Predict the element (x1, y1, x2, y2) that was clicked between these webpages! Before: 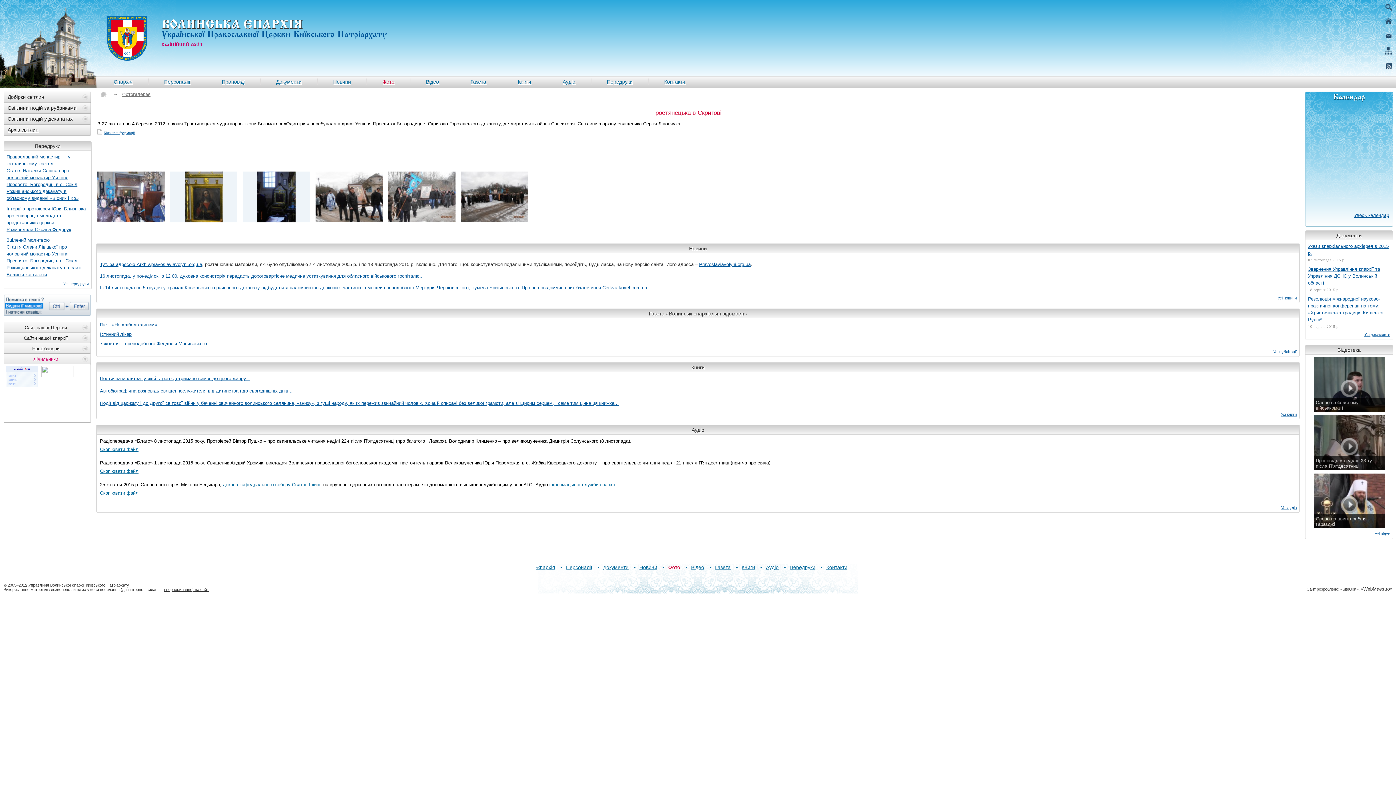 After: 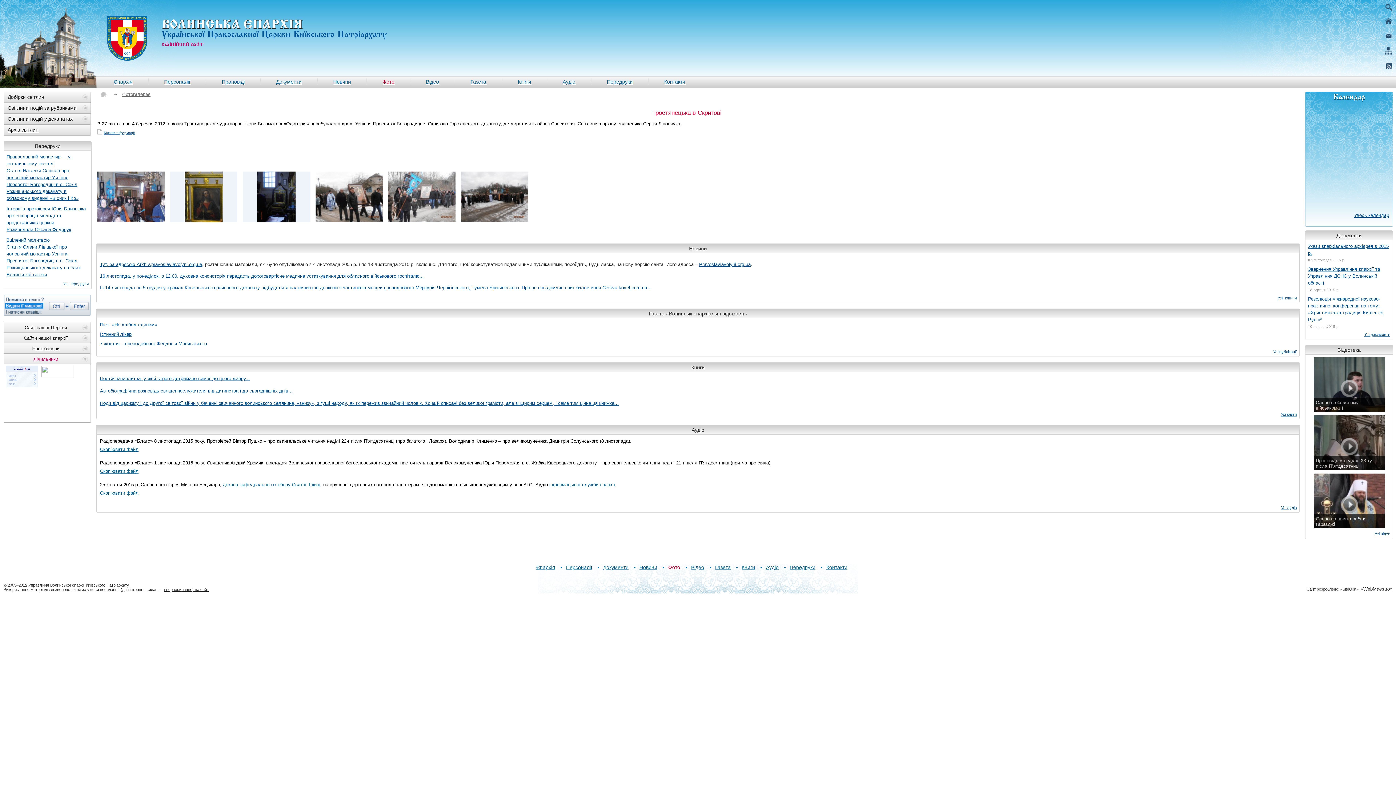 Action: bbox: (13, 366, 30, 370) label: bigmir )net